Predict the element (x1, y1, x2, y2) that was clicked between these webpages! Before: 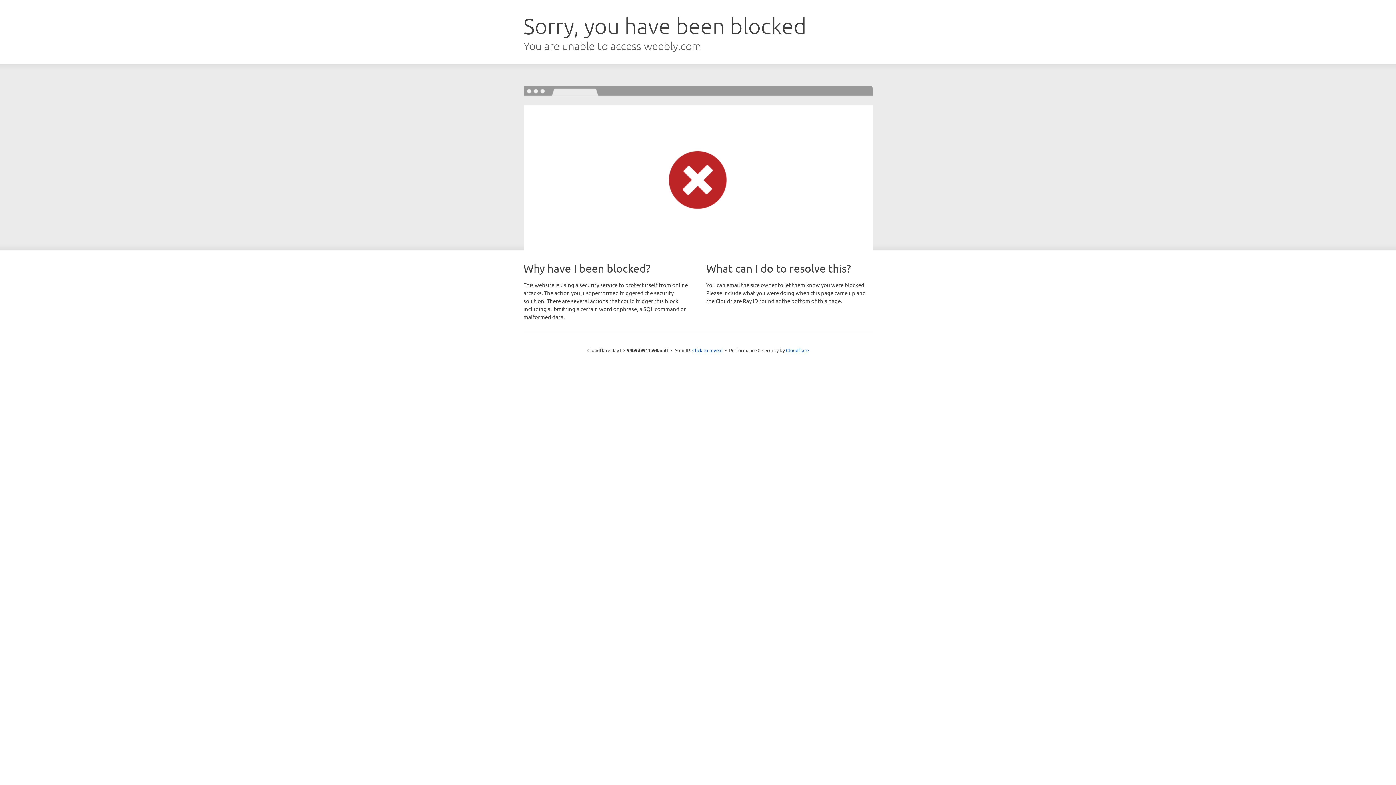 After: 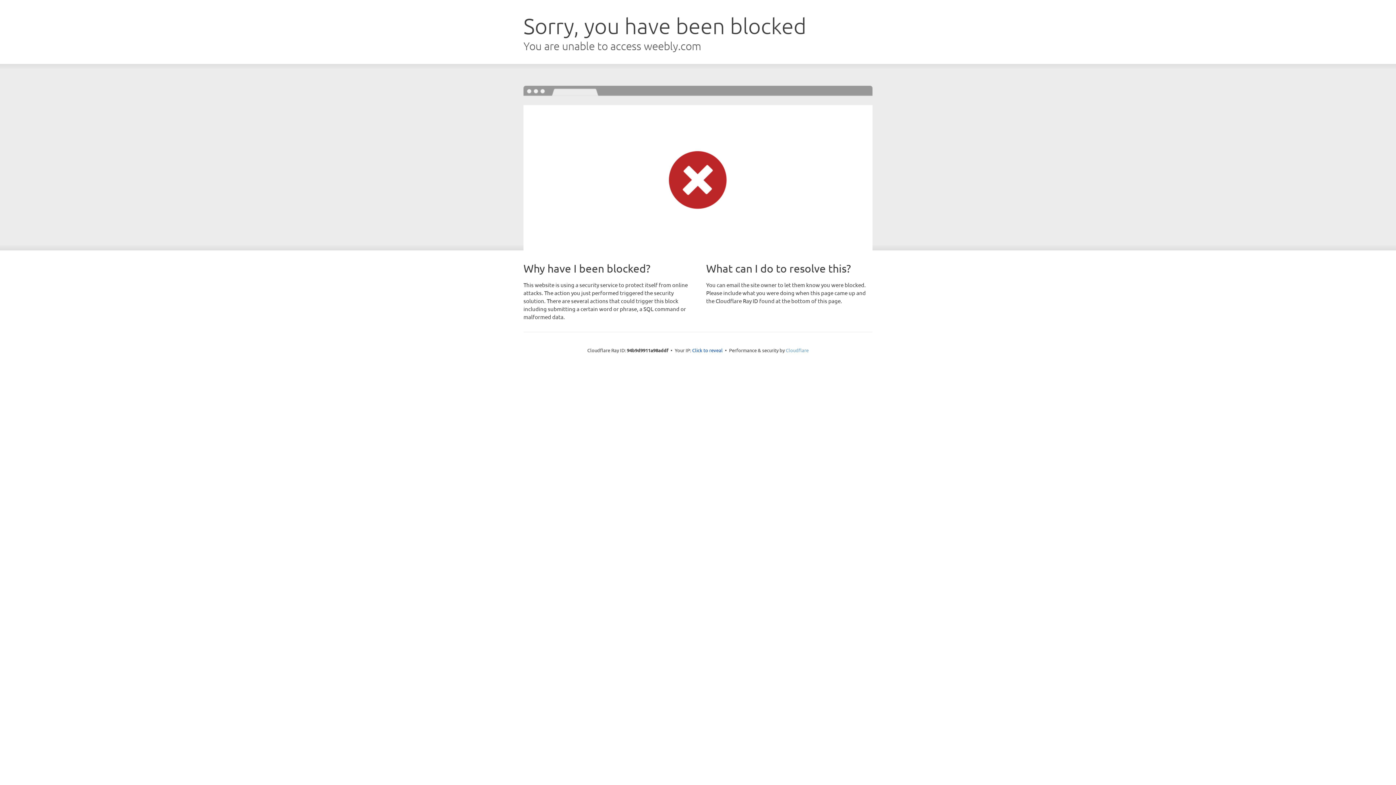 Action: label: Cloudflare bbox: (786, 347, 808, 353)